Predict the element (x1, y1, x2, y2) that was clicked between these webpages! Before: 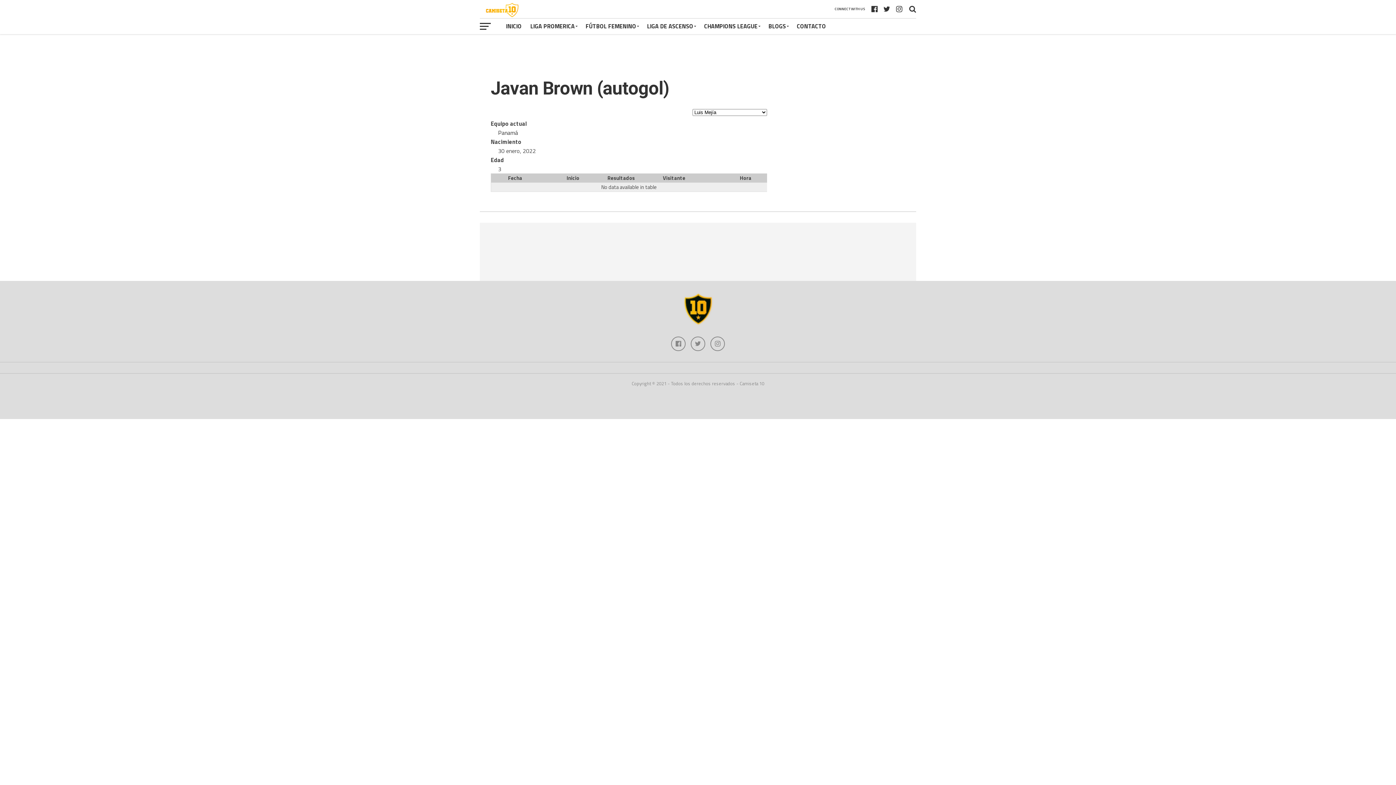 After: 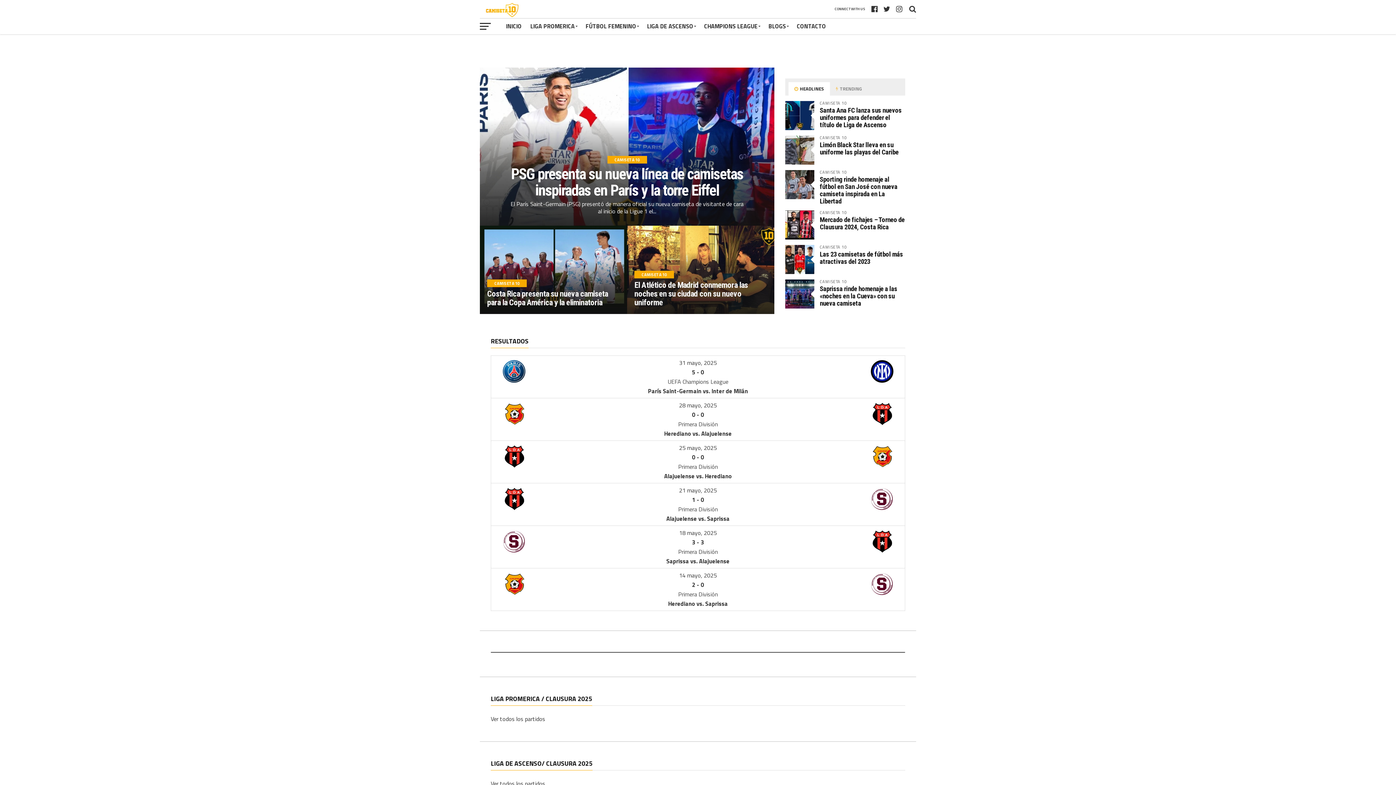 Action: bbox: (480, 14, 523, 23)